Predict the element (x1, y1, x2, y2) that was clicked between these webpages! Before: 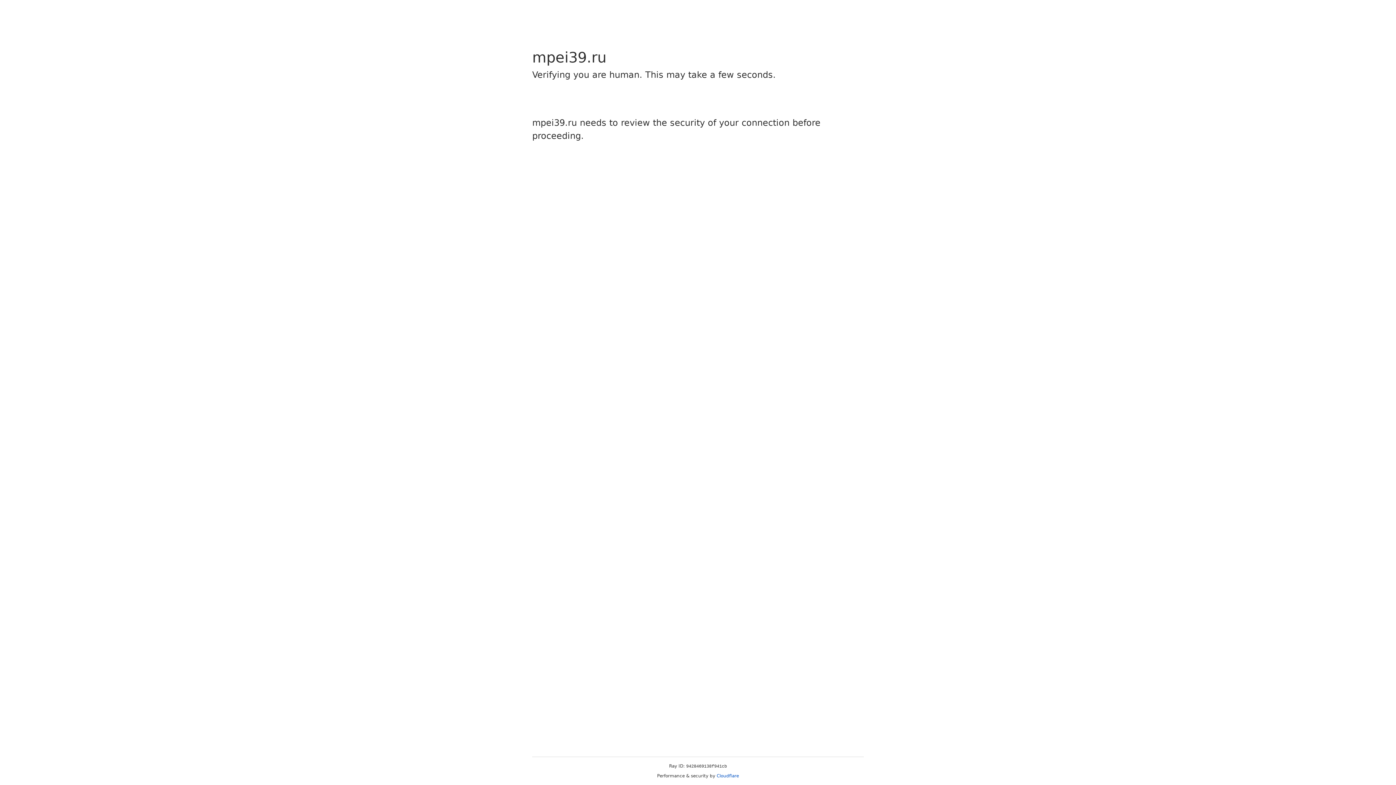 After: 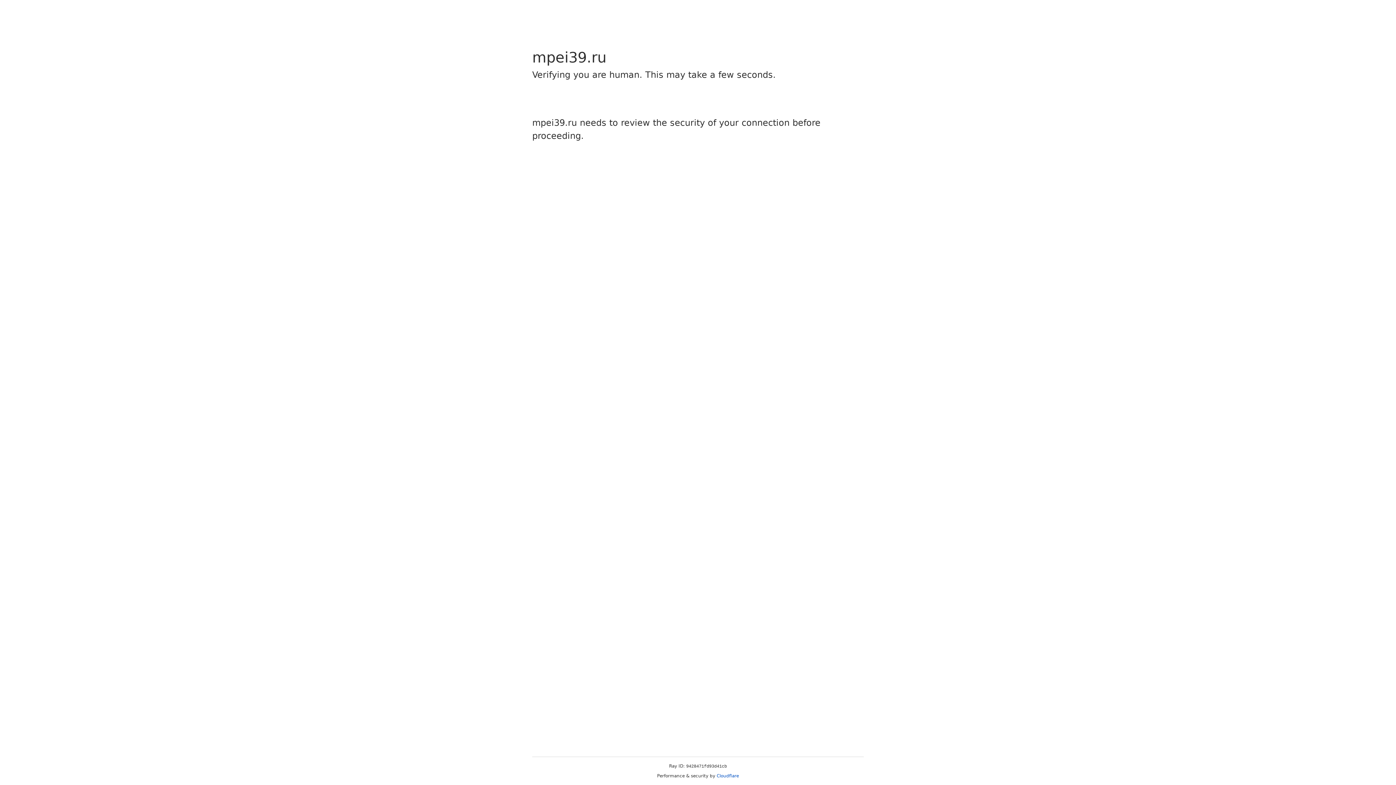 Action: bbox: (716, 773, 739, 778) label: Cloudflare